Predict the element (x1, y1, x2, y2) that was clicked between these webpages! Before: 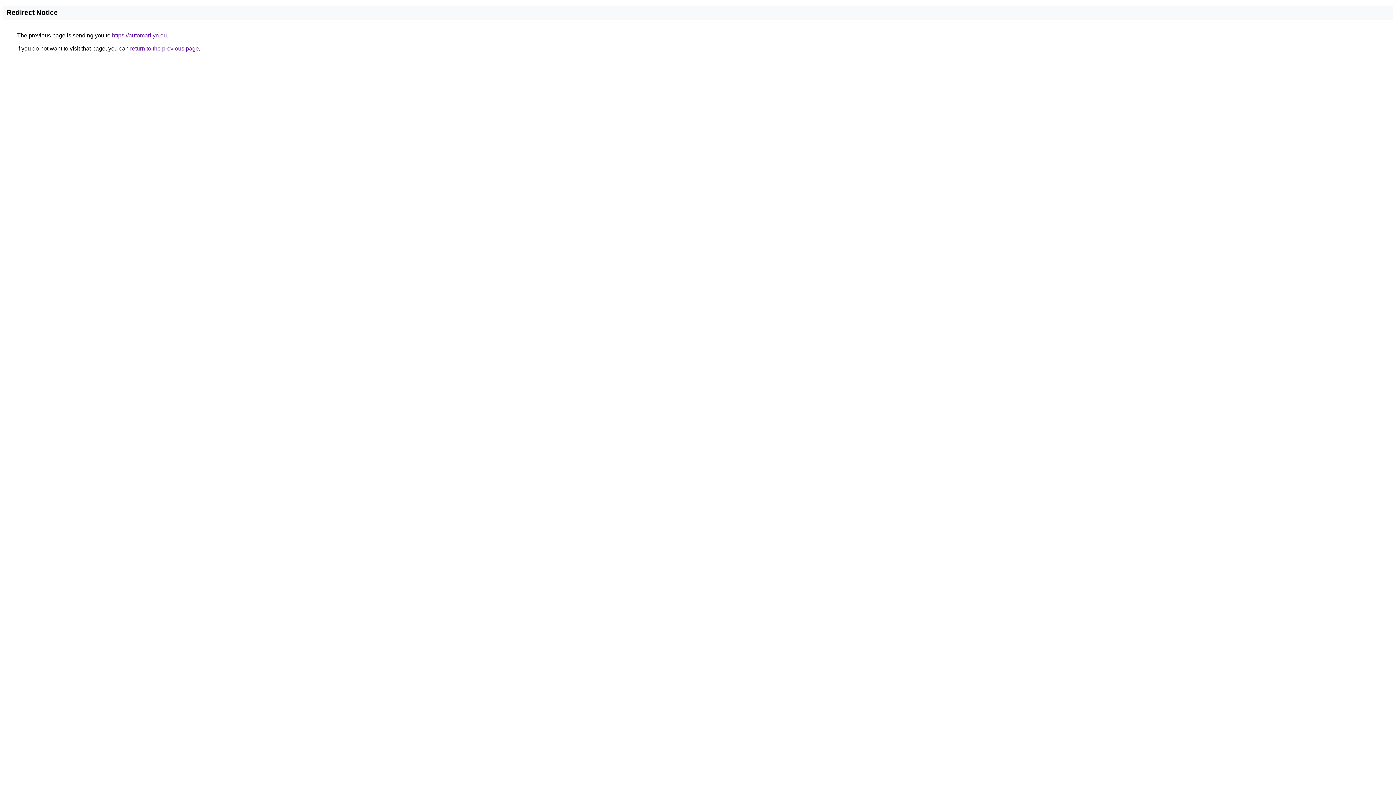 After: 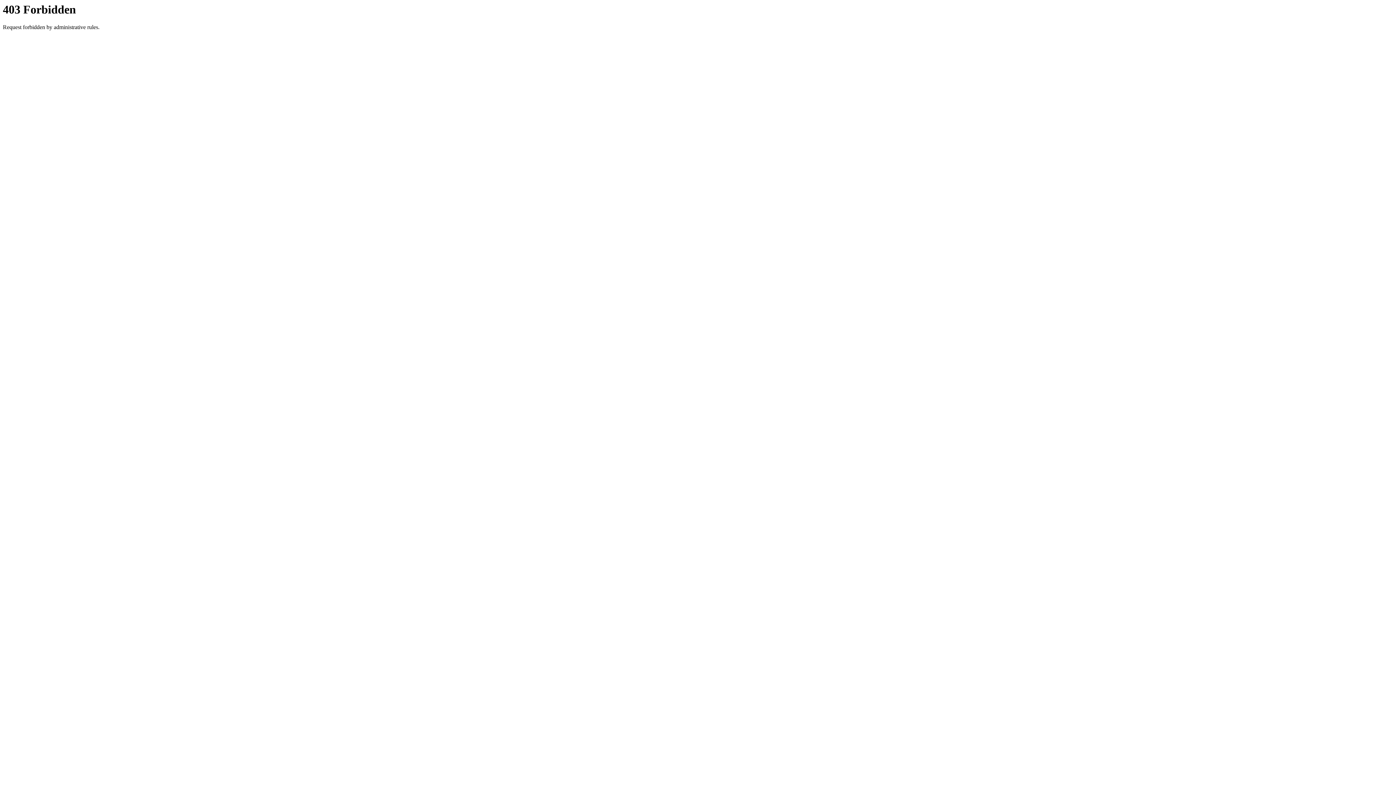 Action: label: https://automarilyn.eu bbox: (112, 32, 166, 38)